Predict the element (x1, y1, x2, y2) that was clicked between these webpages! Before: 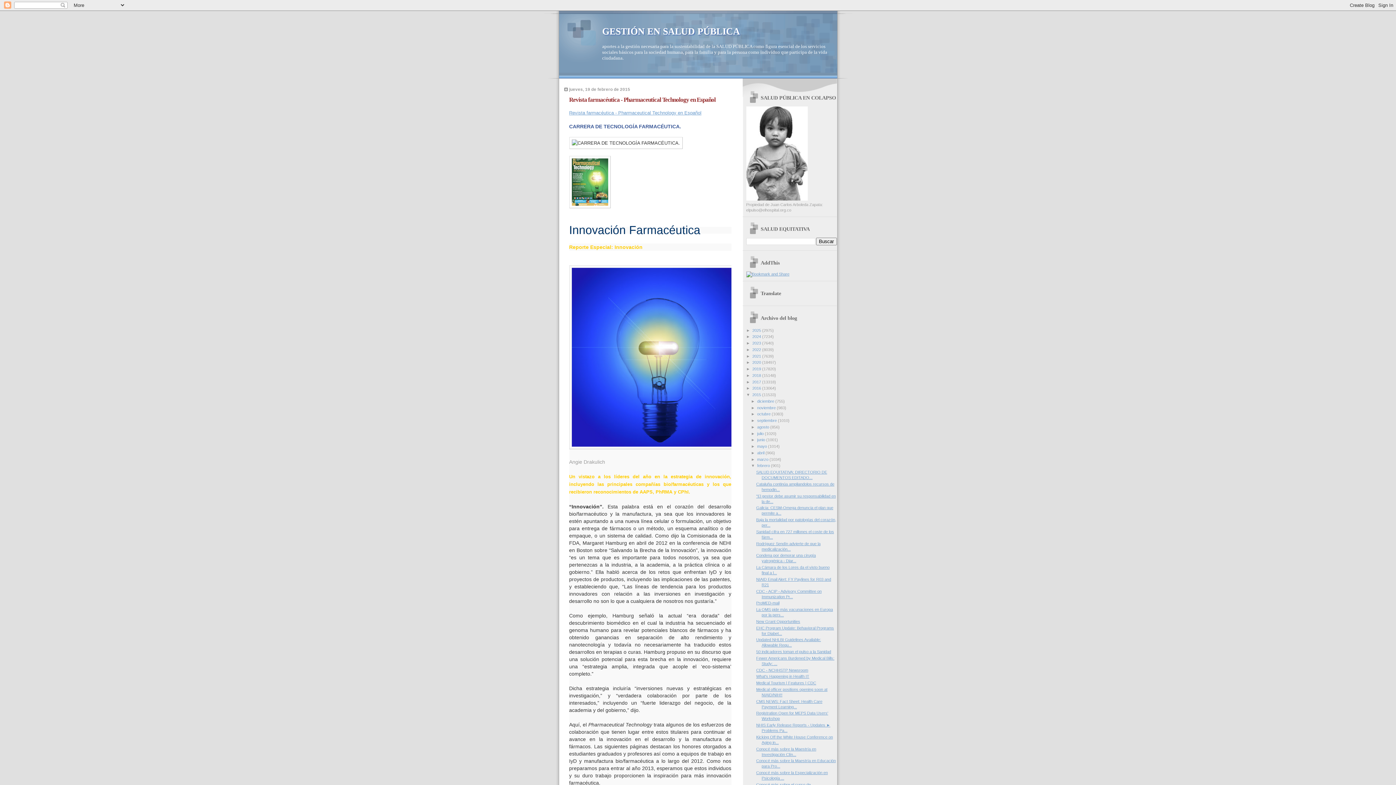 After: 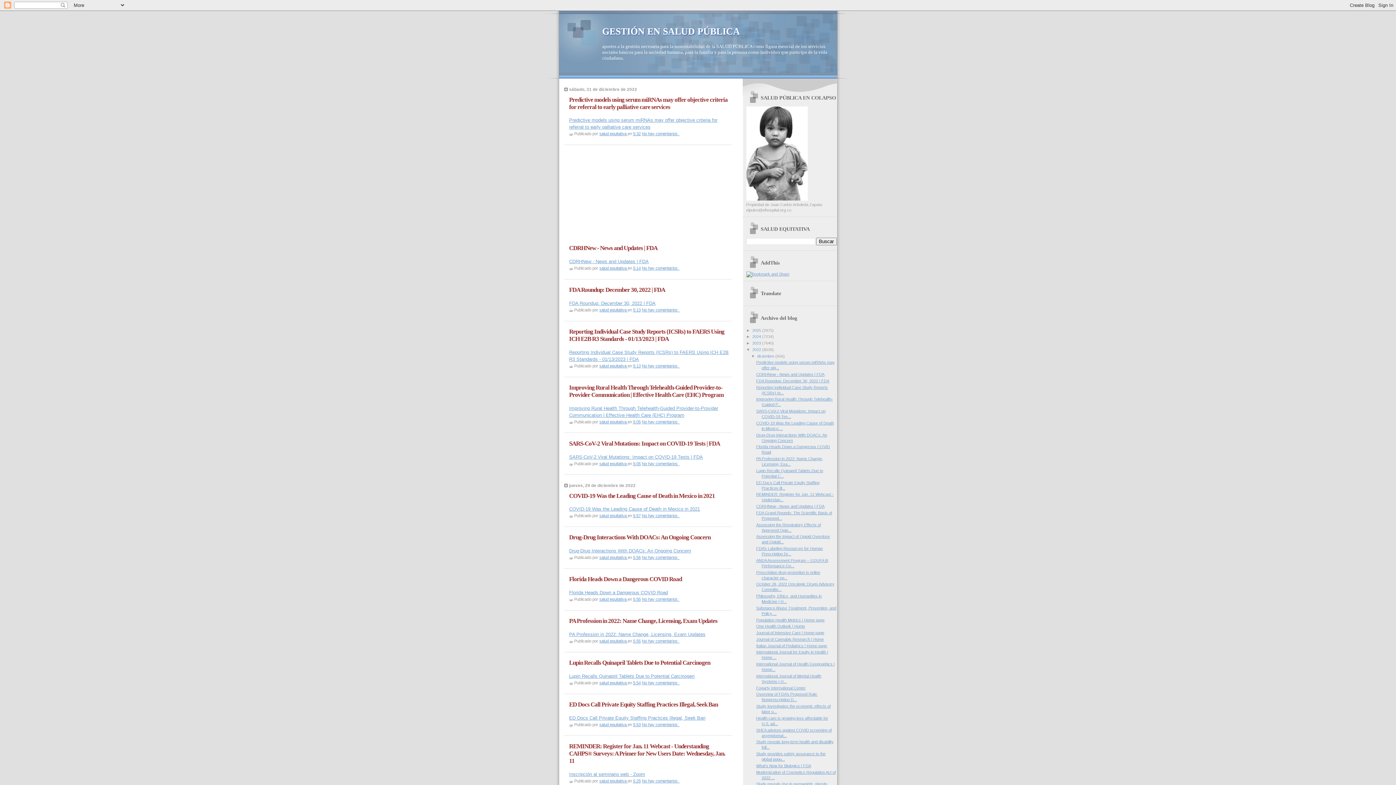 Action: label: 2022  bbox: (752, 347, 762, 351)